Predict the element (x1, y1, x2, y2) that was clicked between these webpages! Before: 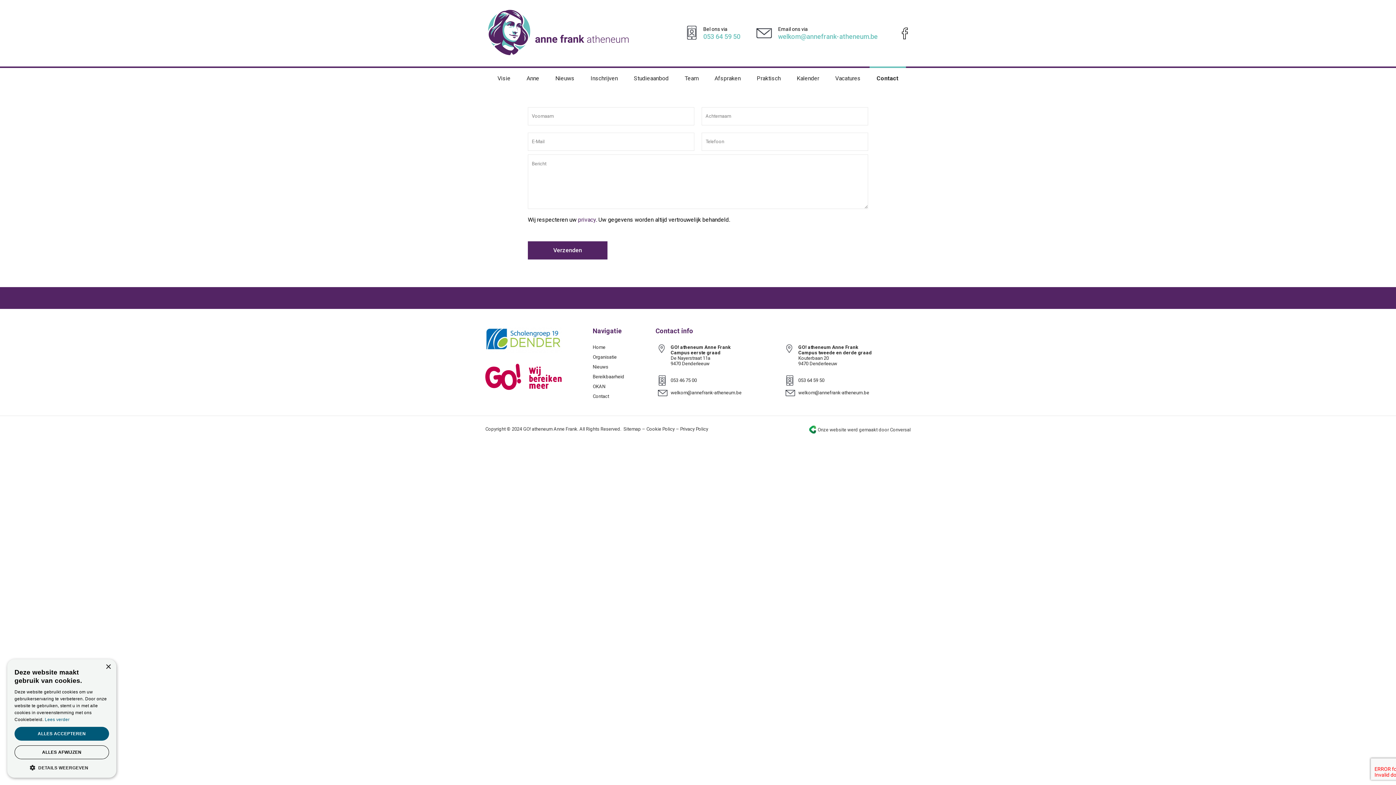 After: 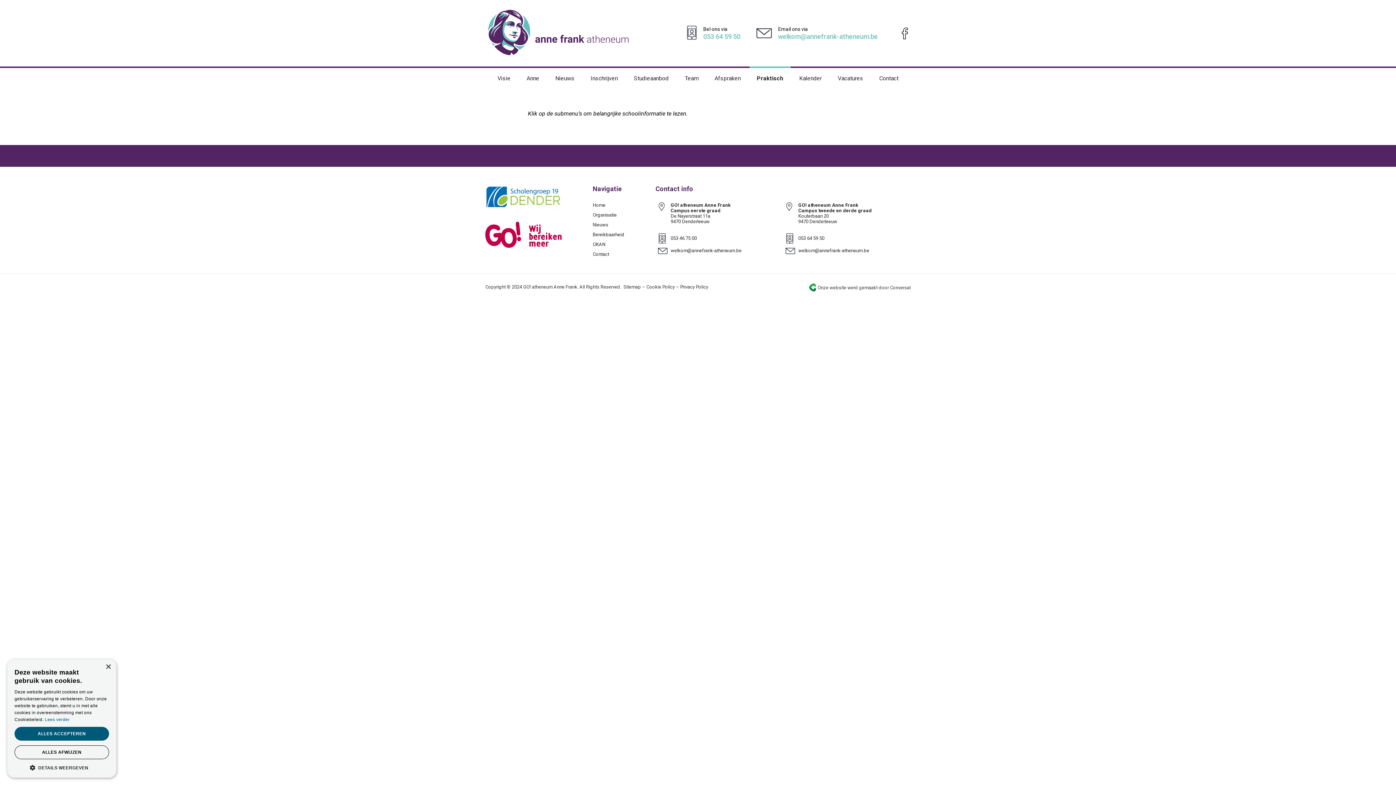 Action: bbox: (749, 68, 788, 89) label: Praktisch